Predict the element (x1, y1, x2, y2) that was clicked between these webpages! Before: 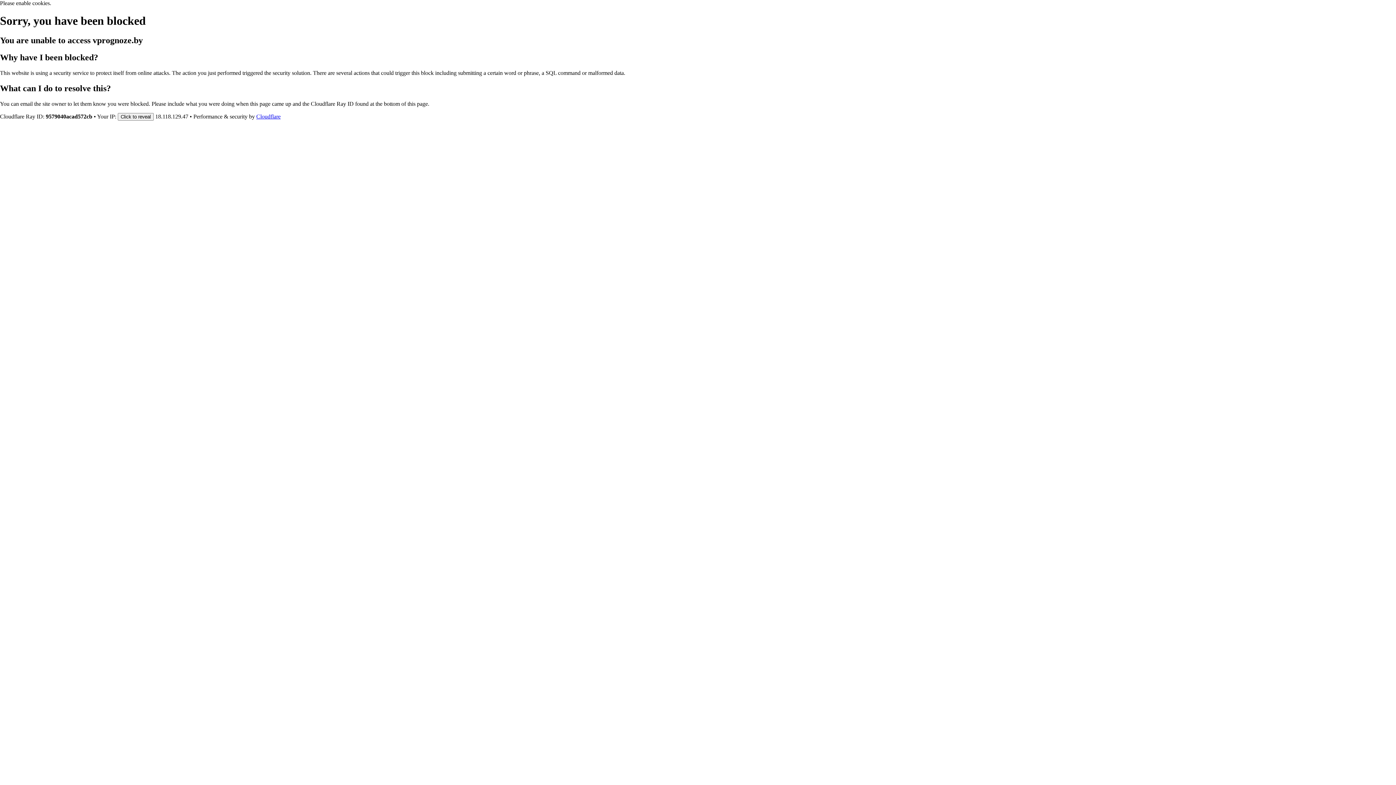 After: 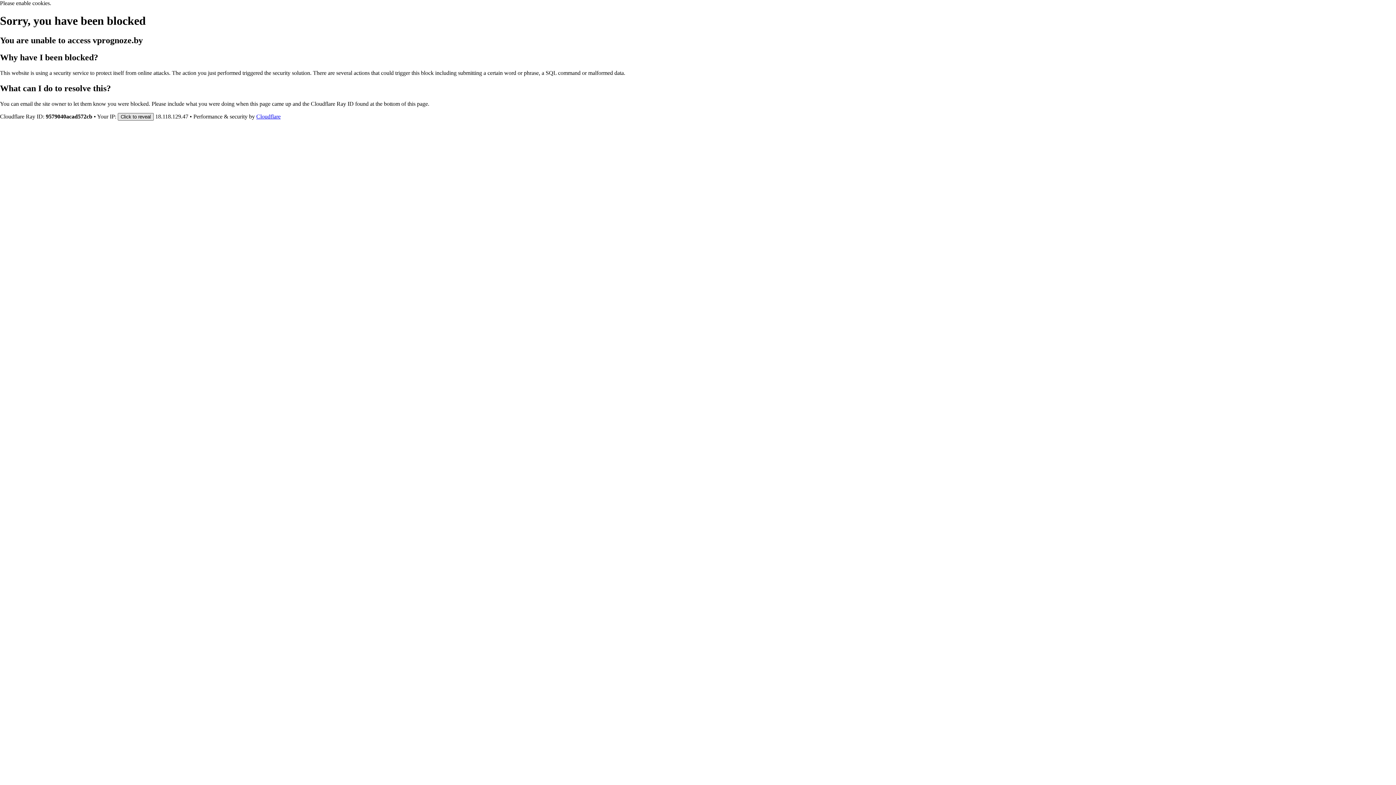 Action: bbox: (117, 112, 153, 120) label: Click to reveal